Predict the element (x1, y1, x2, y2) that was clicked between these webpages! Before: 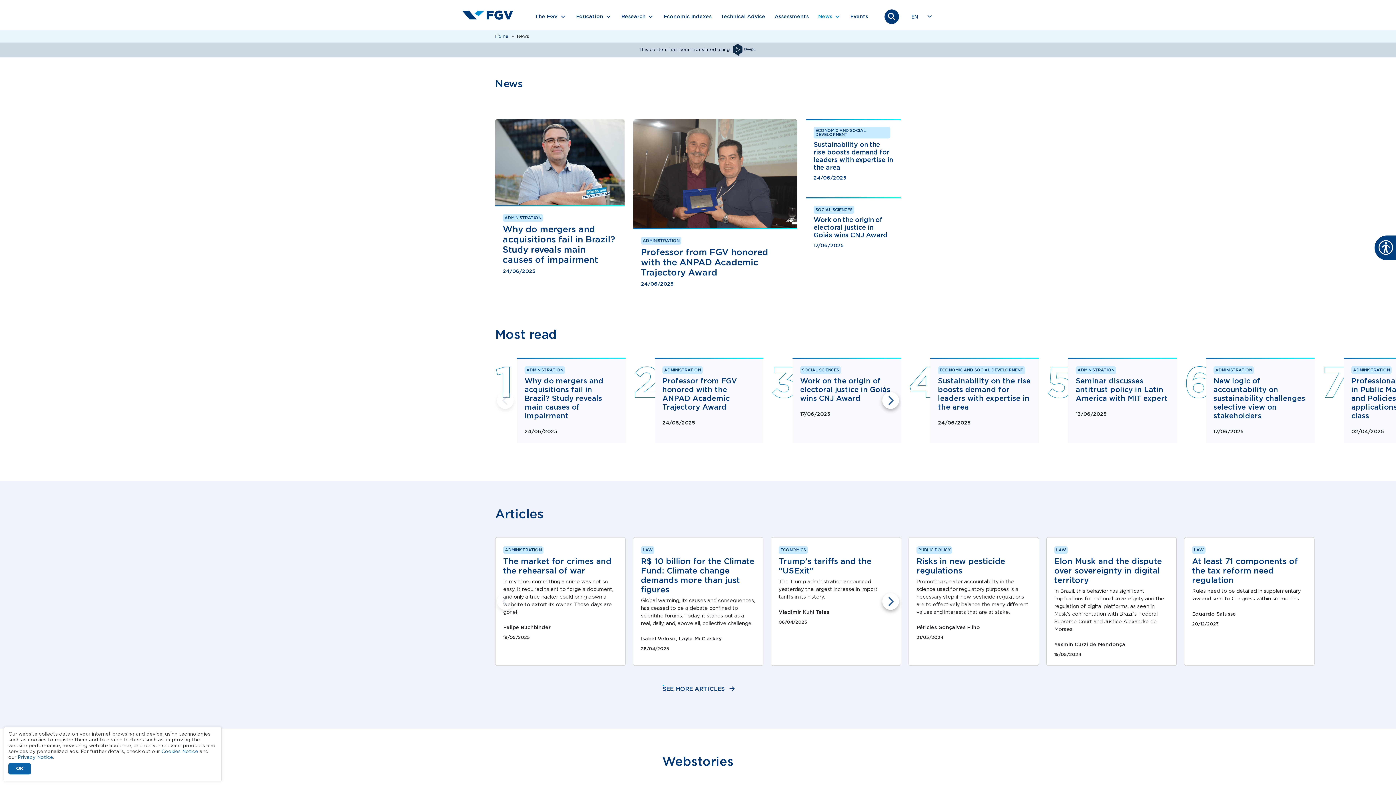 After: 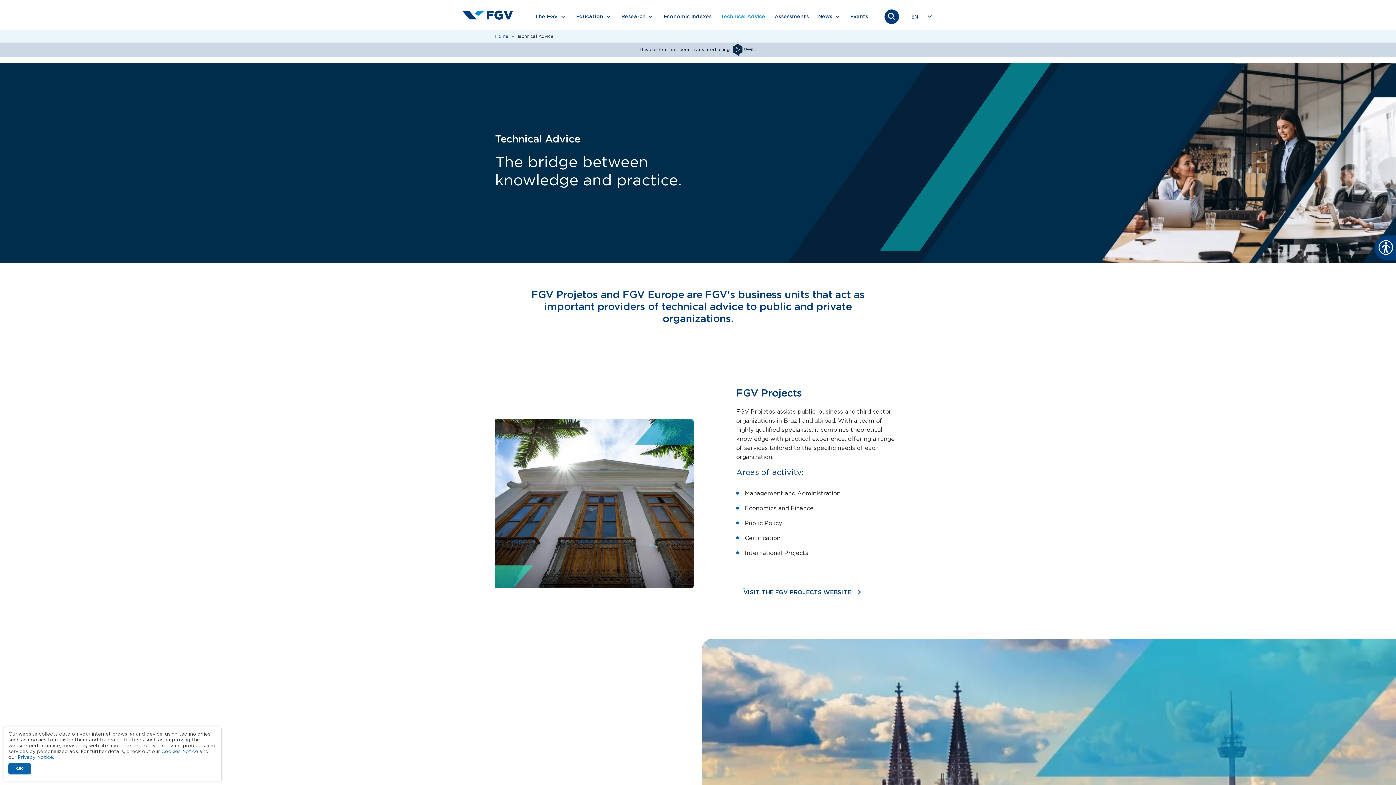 Action: label: Technical Advice bbox: (716, 3, 770, 29)